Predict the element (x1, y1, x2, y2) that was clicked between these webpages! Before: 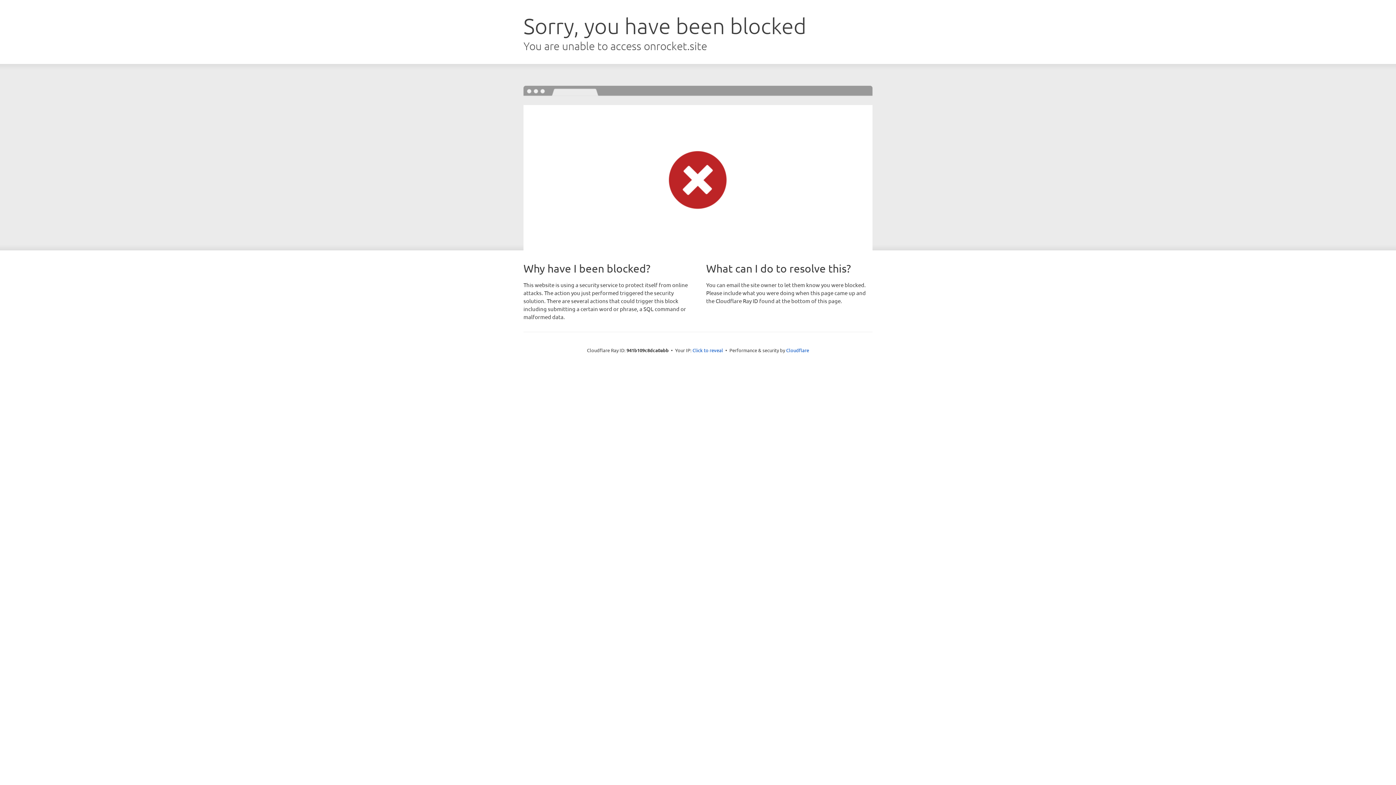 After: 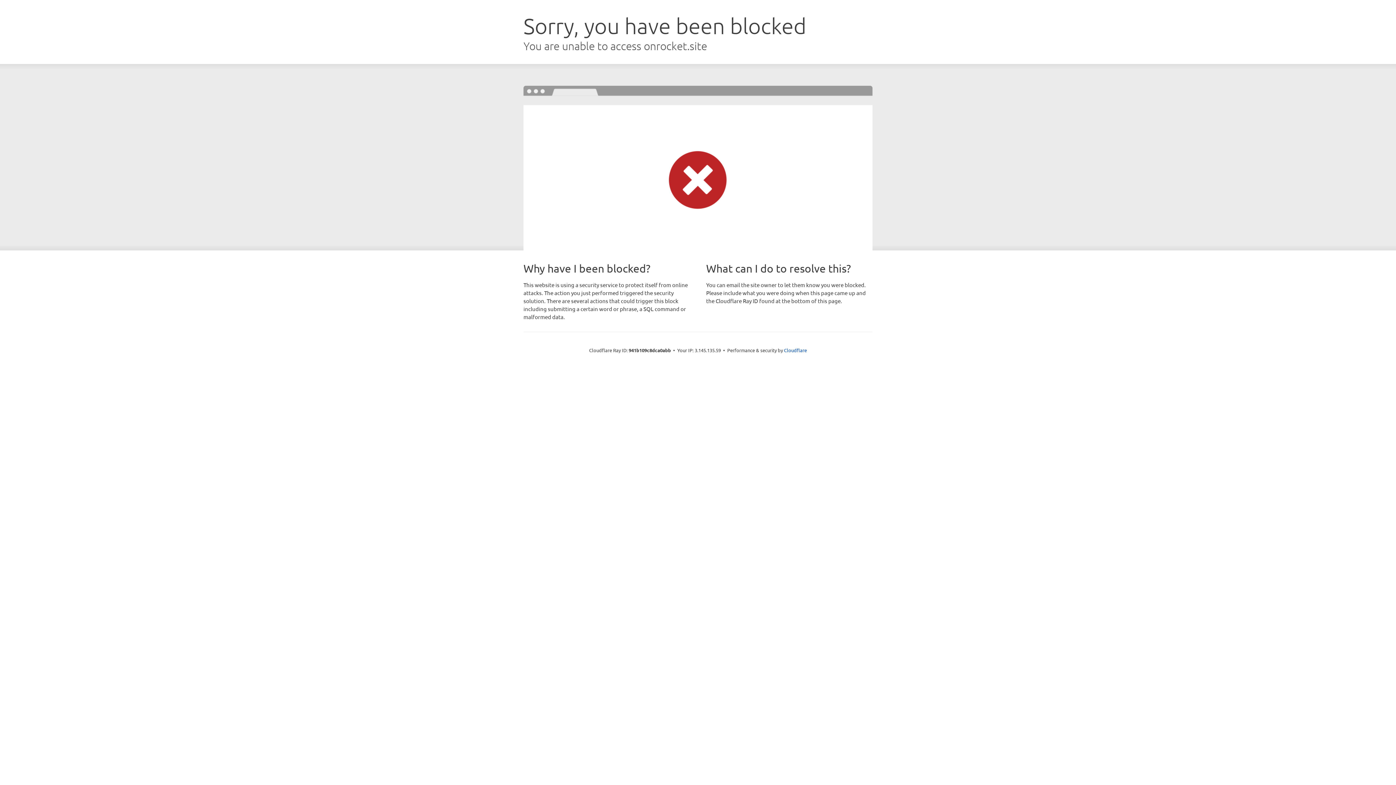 Action: bbox: (692, 346, 723, 353) label: Click to reveal